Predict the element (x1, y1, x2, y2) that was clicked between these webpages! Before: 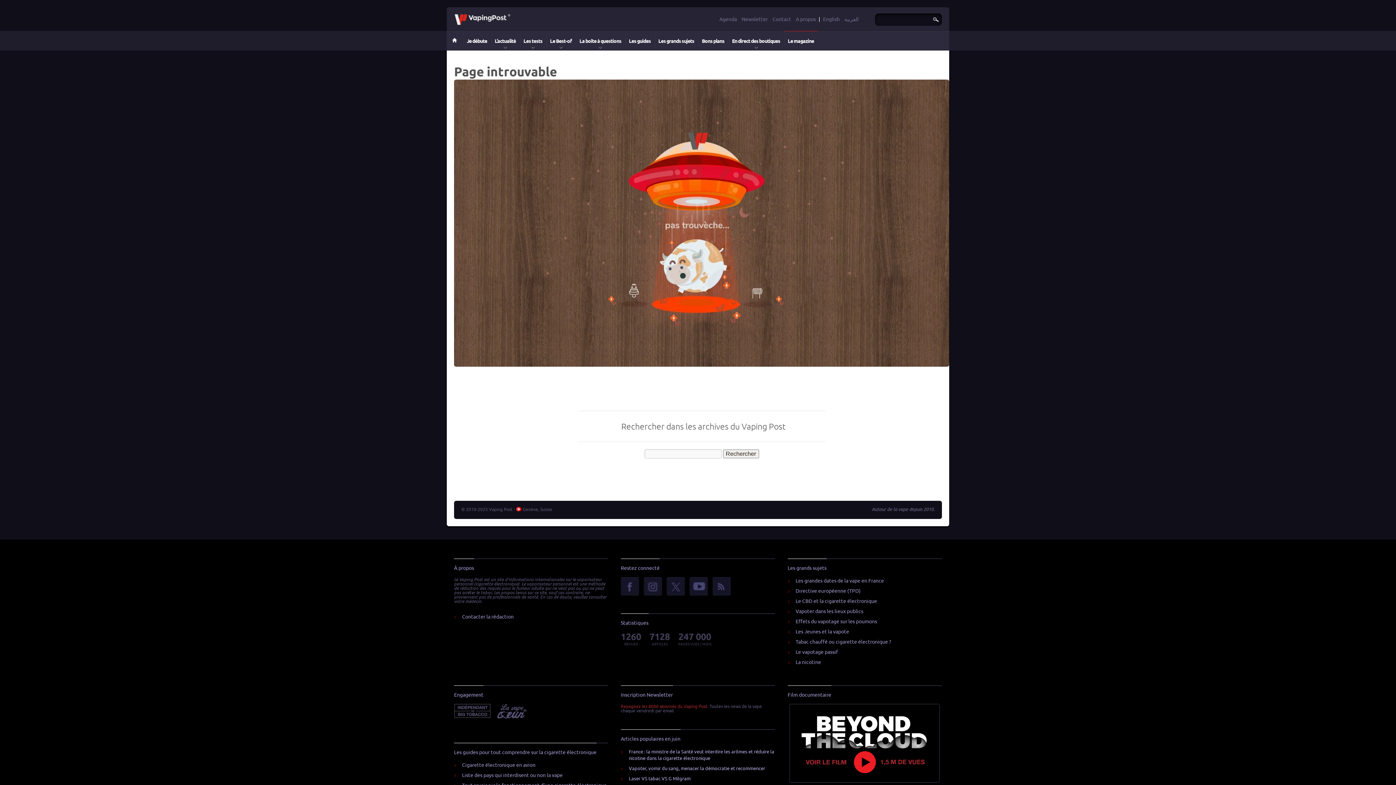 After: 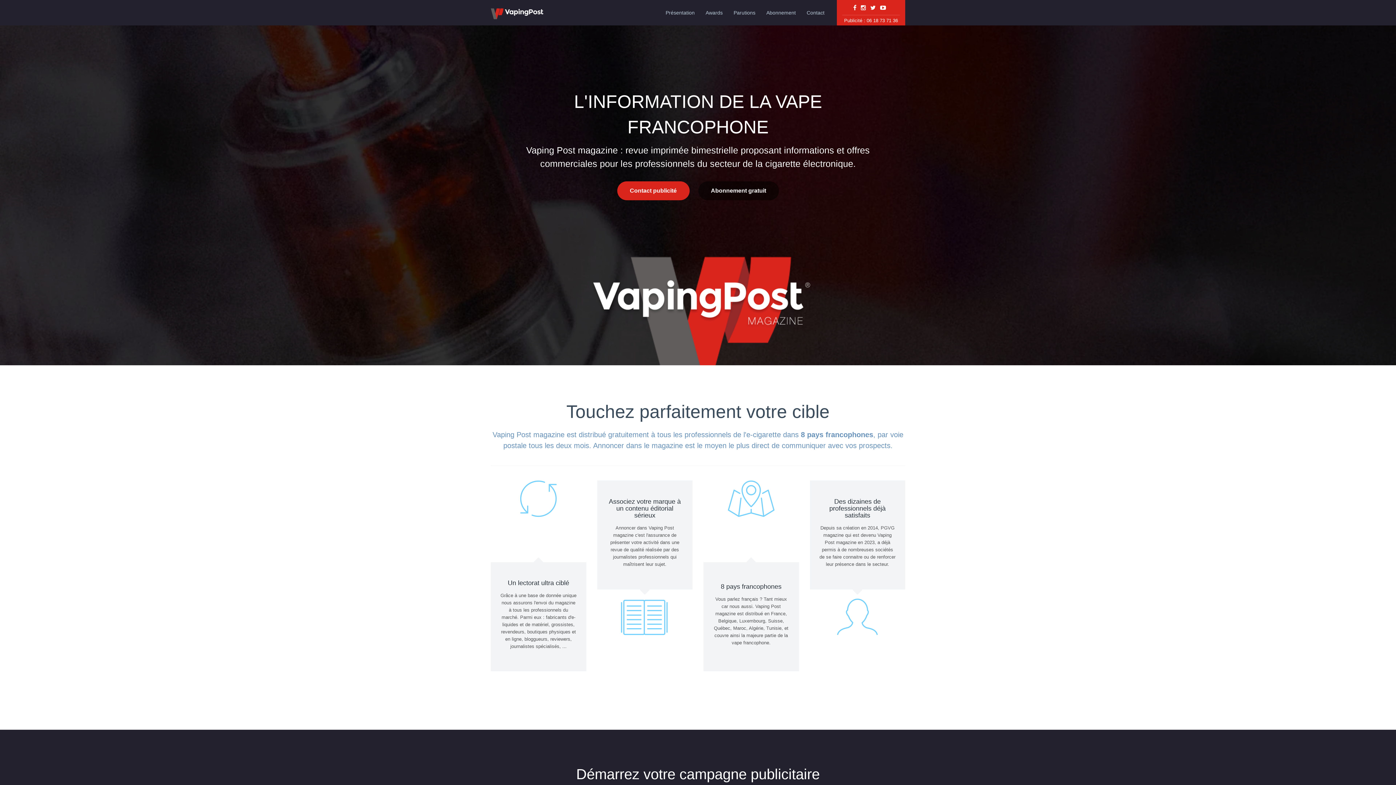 Action: bbox: (784, 30, 817, 50) label: Le magazine